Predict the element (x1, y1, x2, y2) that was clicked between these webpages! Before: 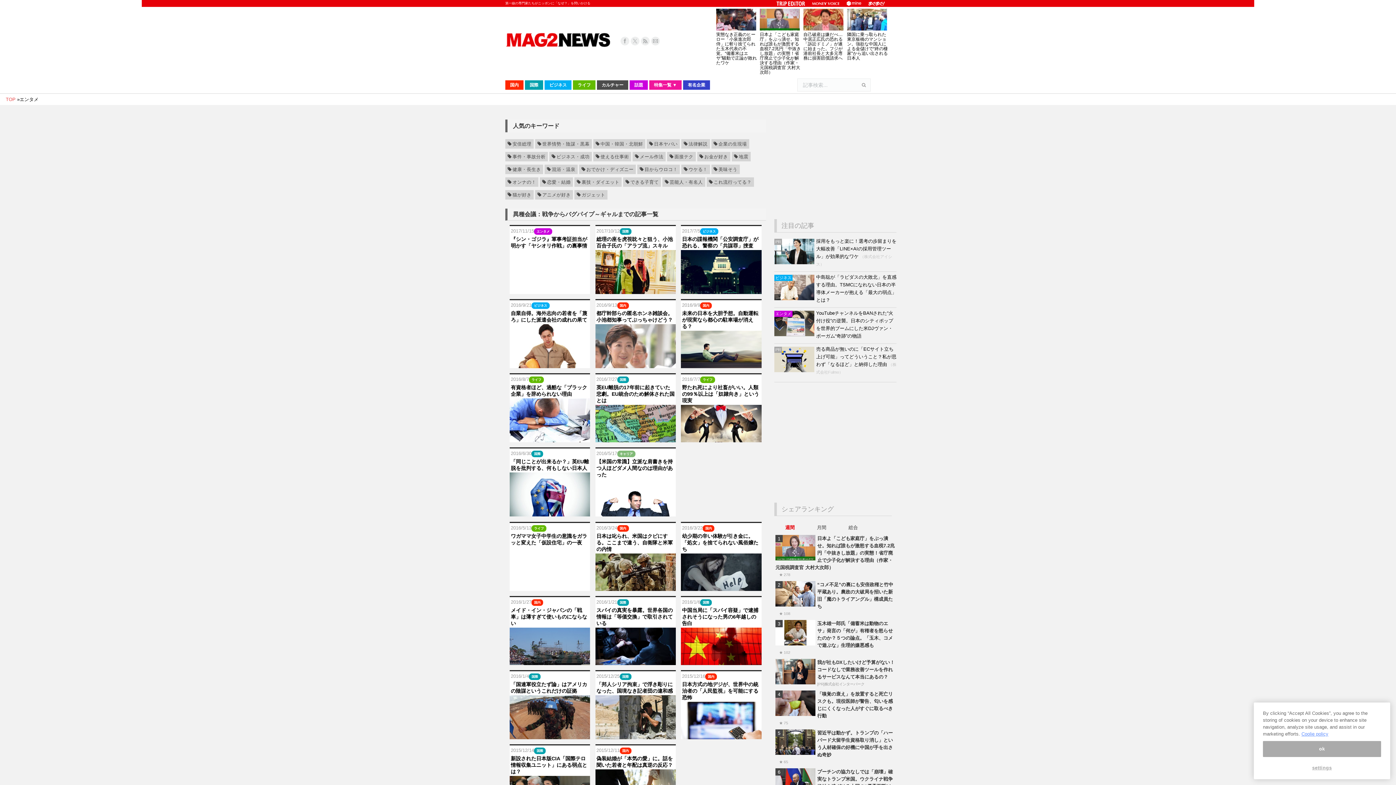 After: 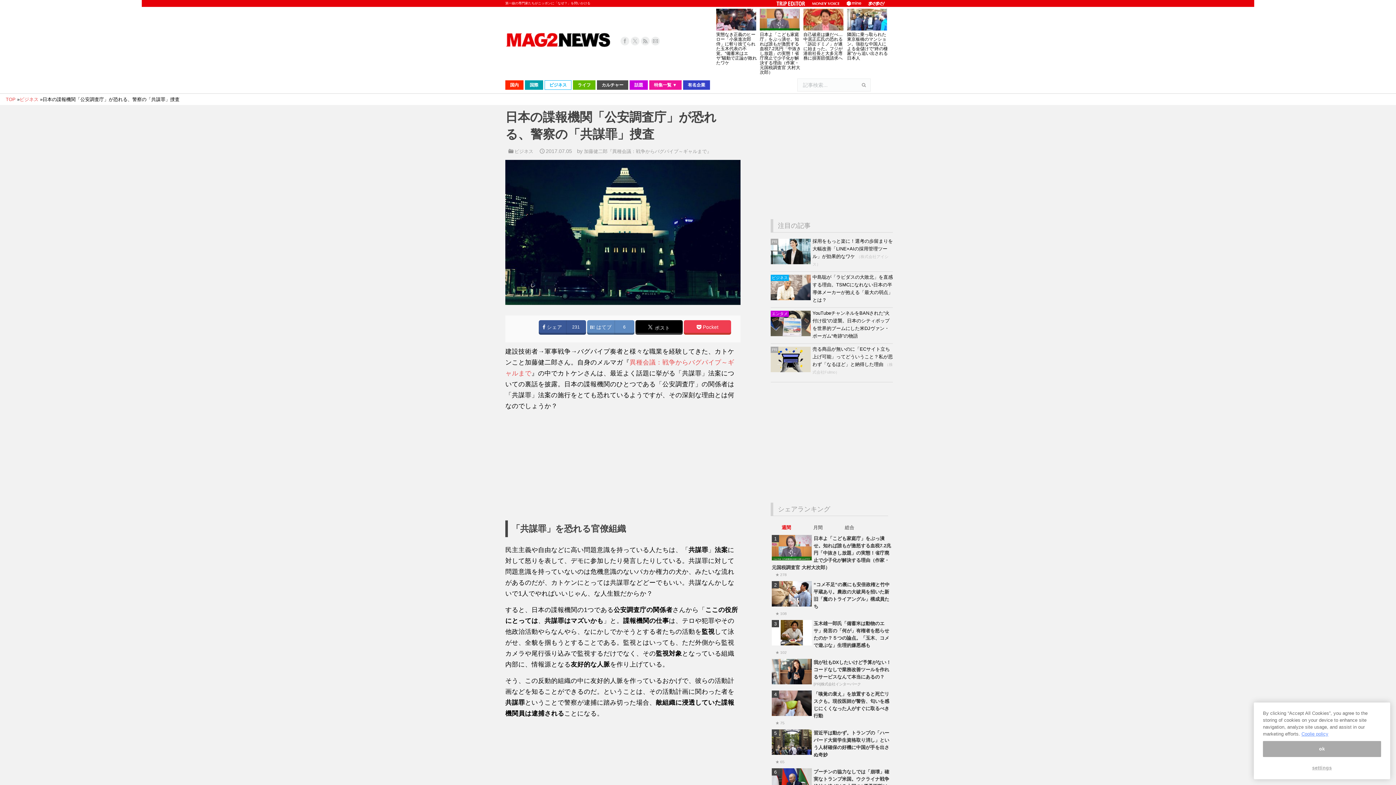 Action: bbox: (681, 288, 761, 295)